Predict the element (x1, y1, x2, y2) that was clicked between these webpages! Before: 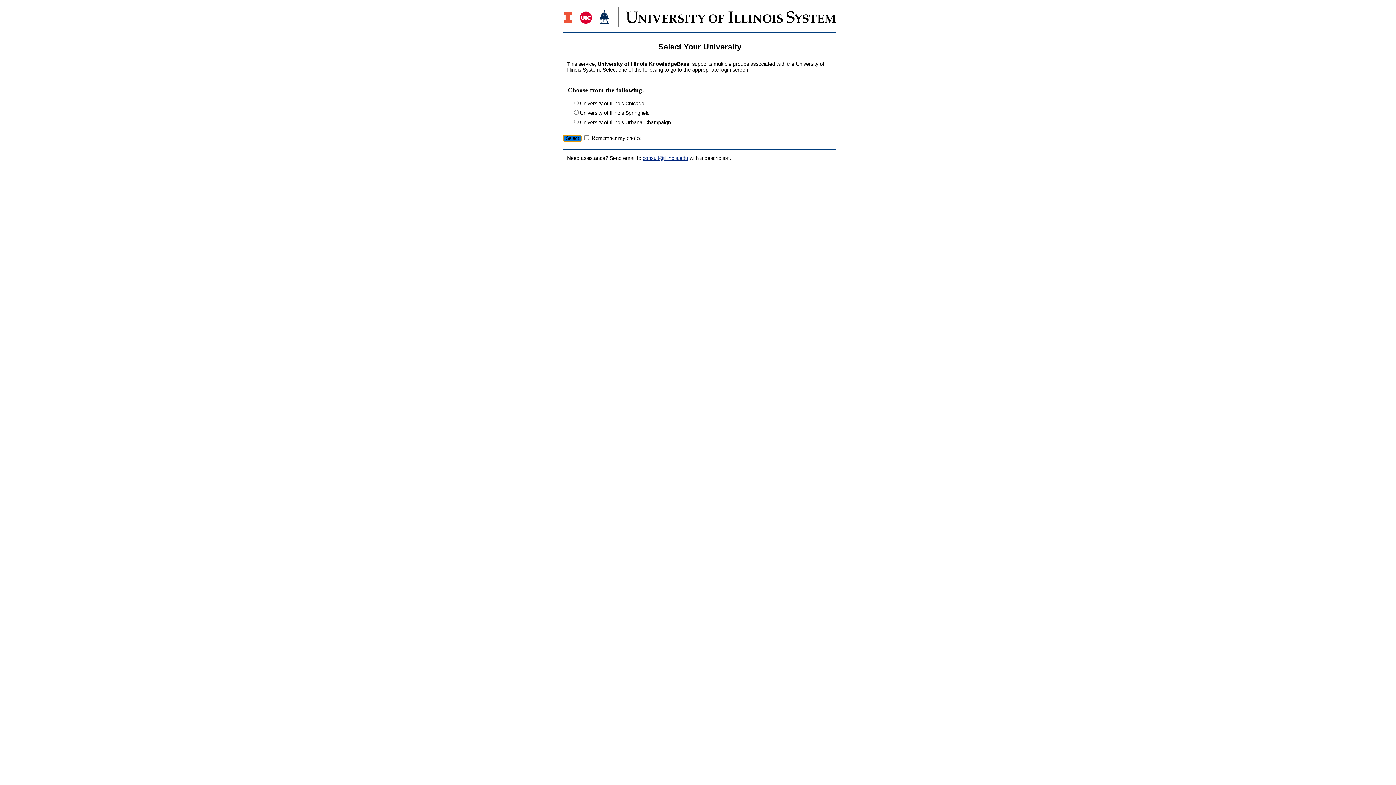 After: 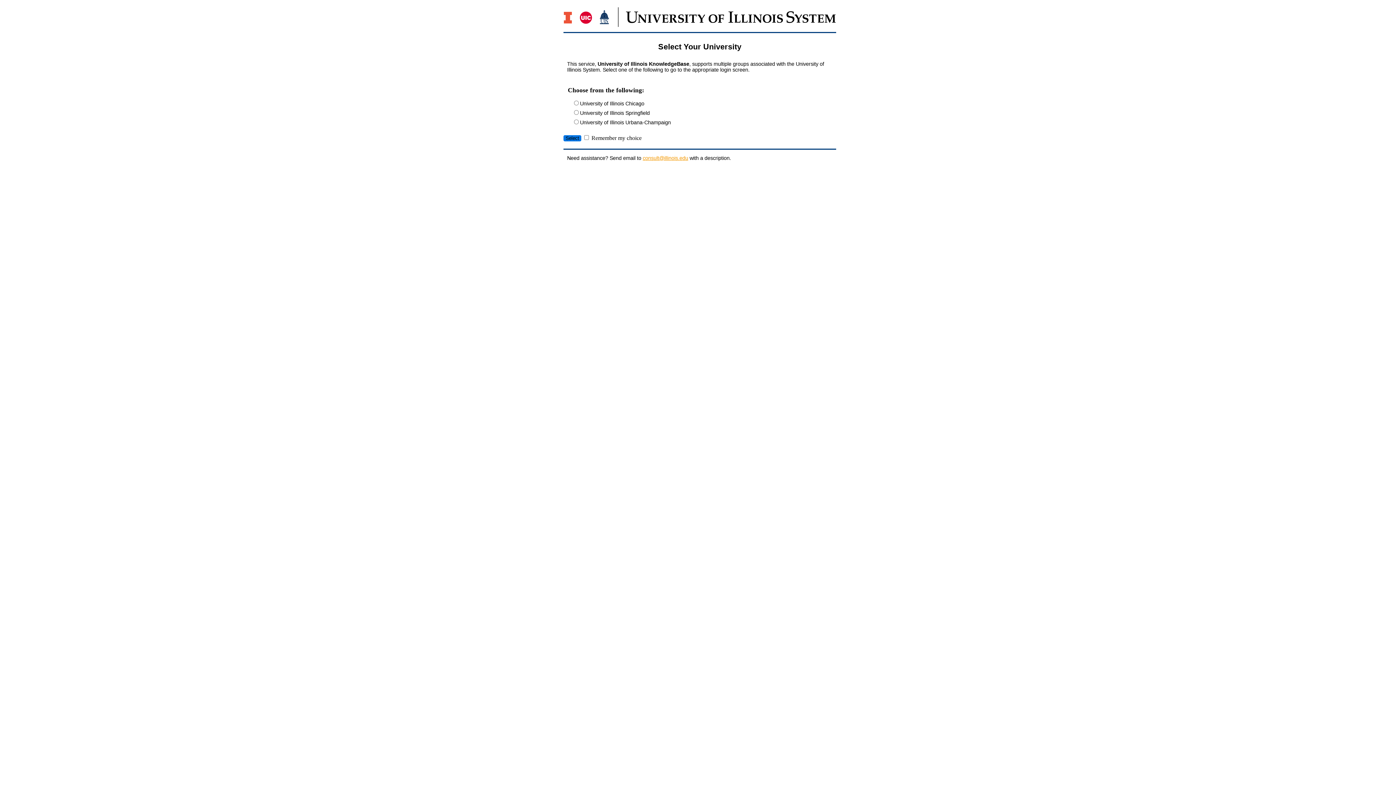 Action: bbox: (642, 155, 688, 161) label: consult@illinois.edu